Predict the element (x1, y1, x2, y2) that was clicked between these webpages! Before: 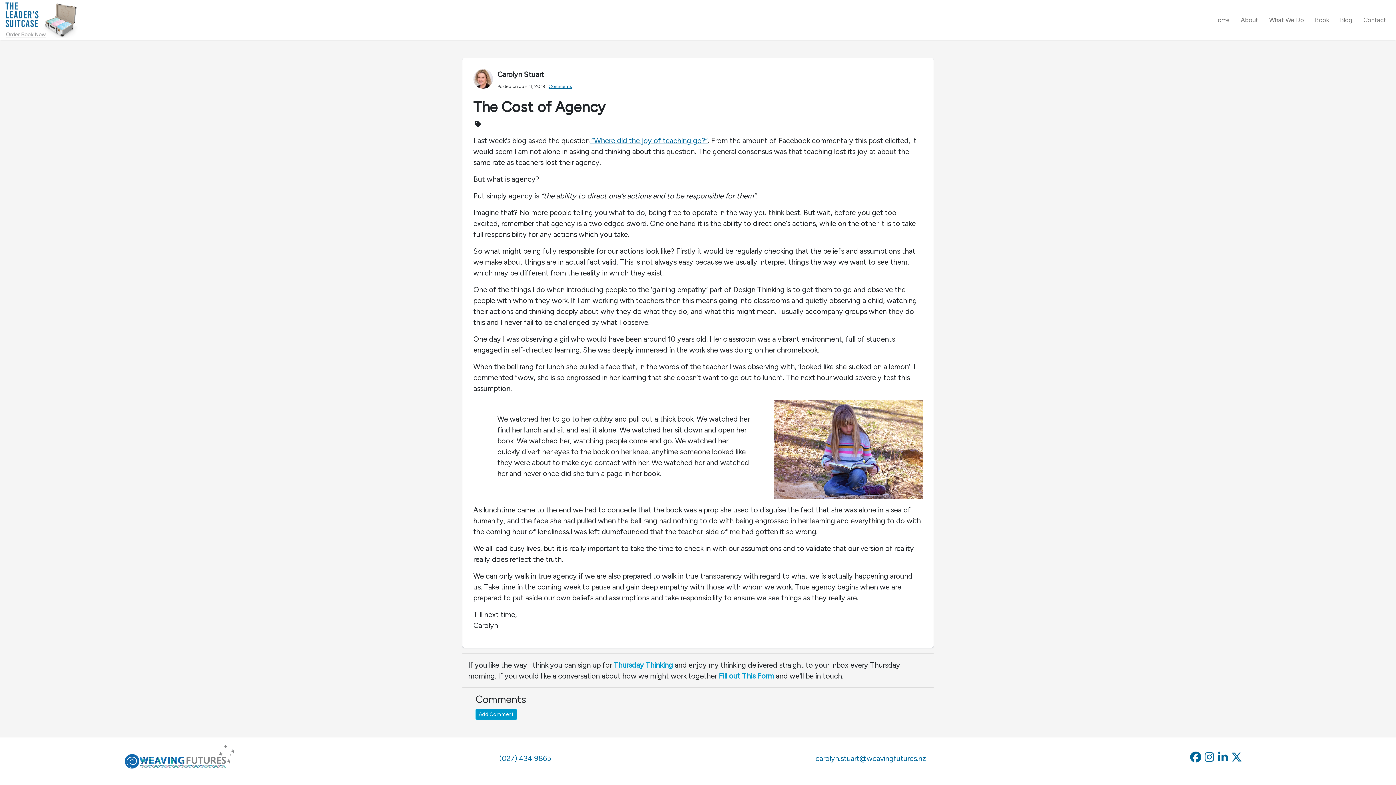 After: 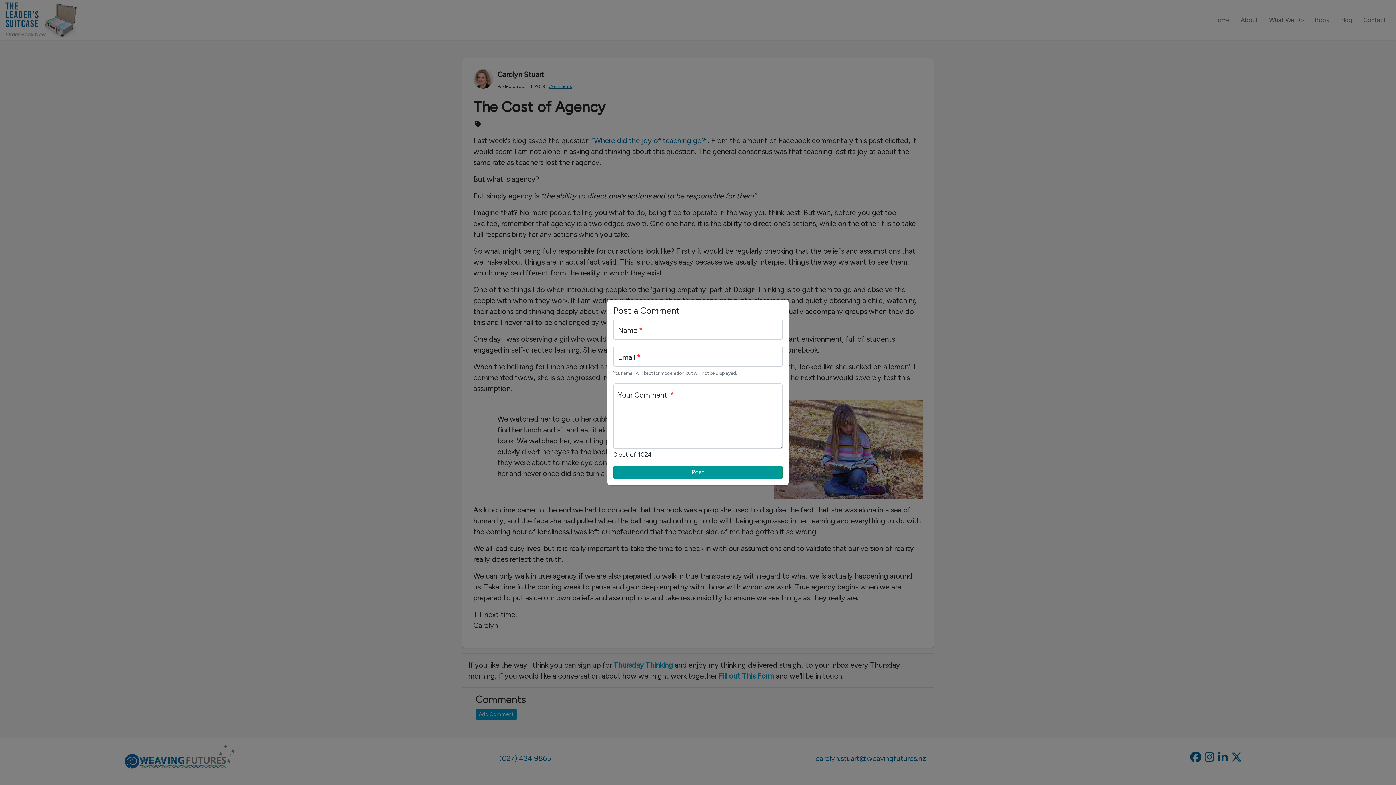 Action: label: Add Comment bbox: (475, 709, 517, 720)